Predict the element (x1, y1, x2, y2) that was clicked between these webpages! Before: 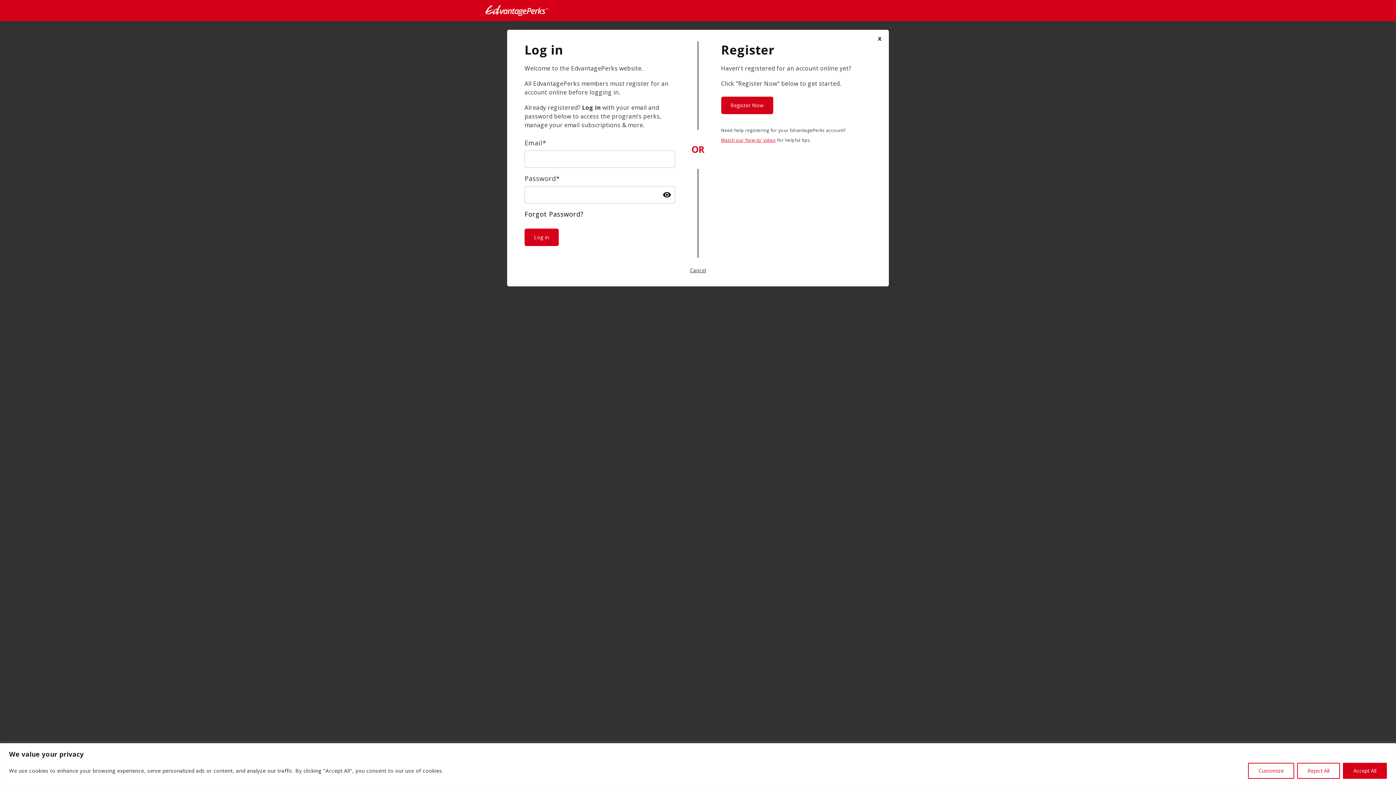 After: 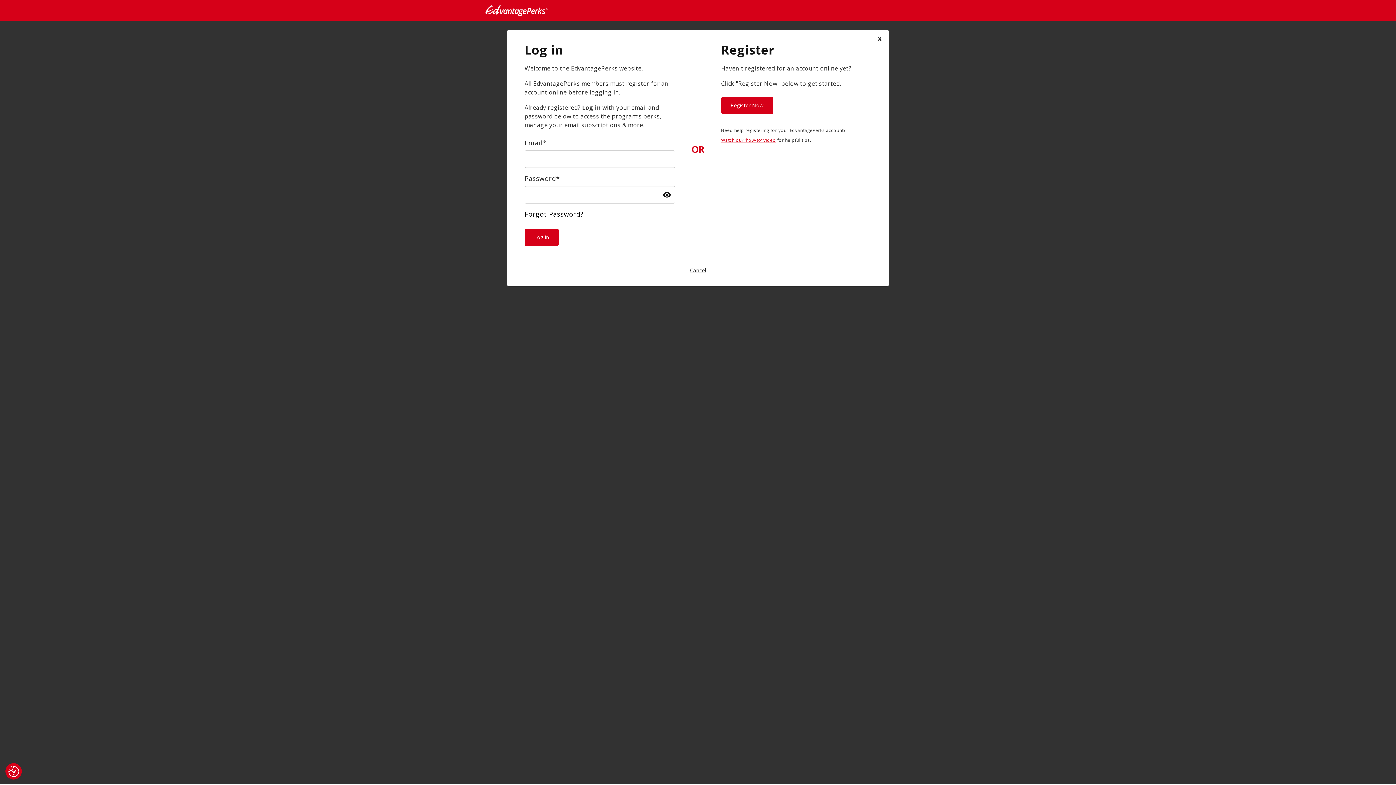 Action: bbox: (1297, 763, 1340, 779) label: Reject All